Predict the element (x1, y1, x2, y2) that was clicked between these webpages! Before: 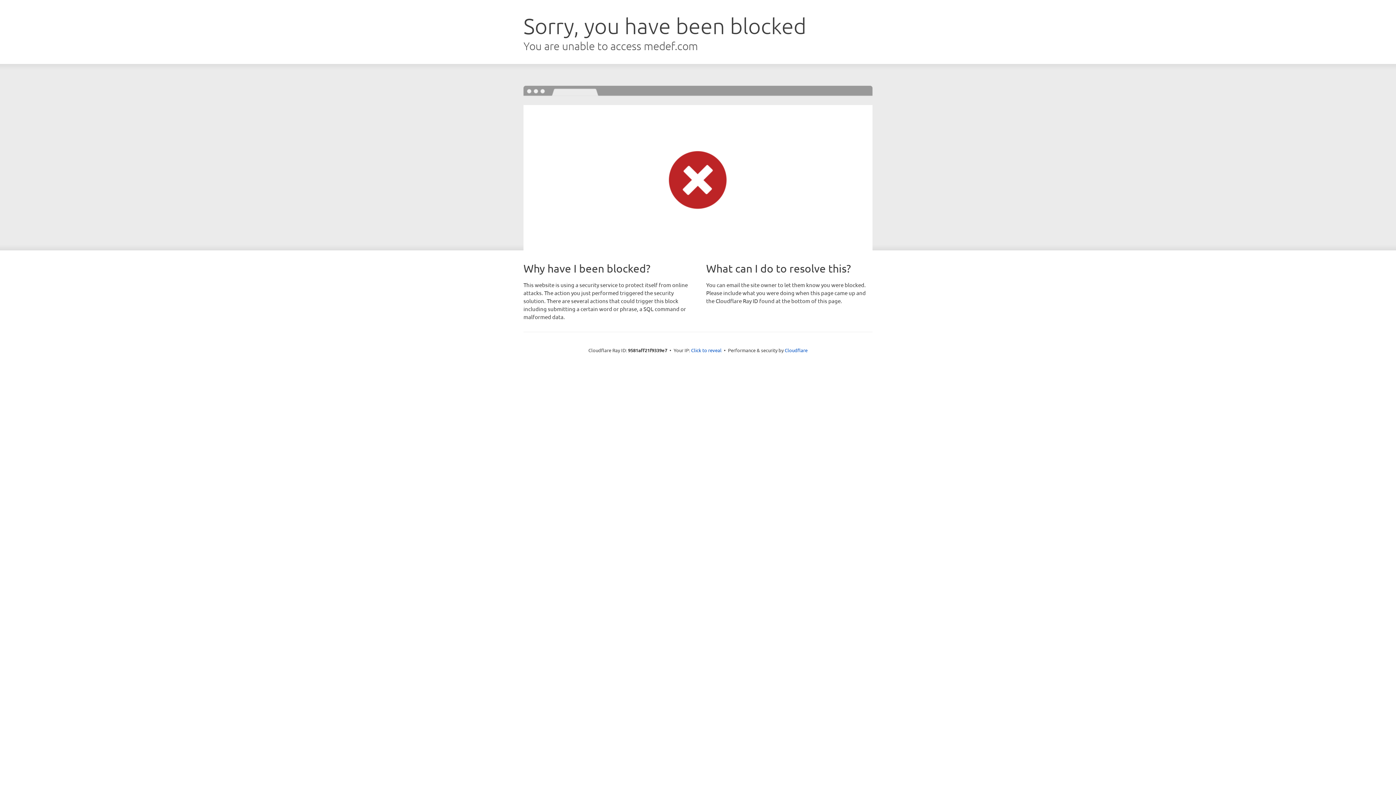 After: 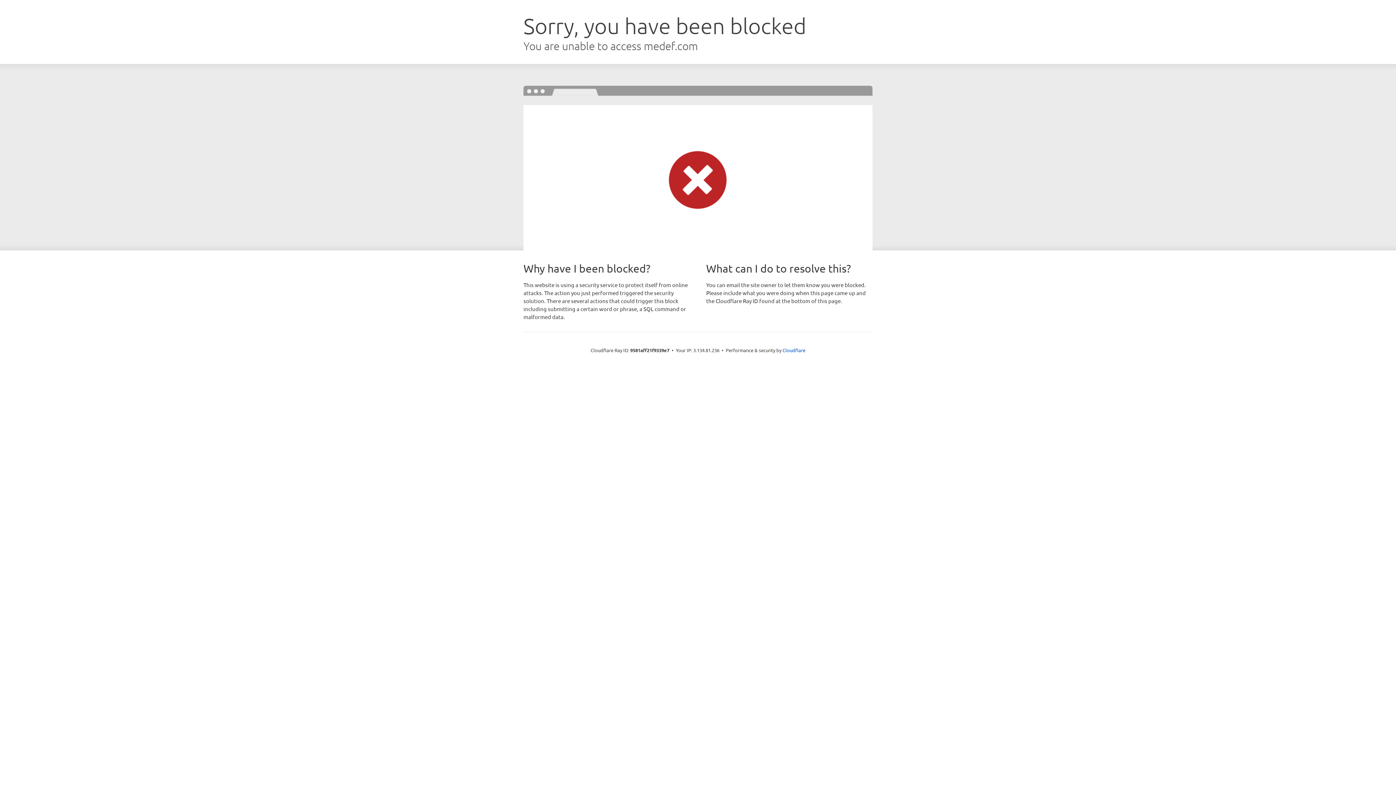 Action: bbox: (691, 346, 721, 353) label: Click to reveal